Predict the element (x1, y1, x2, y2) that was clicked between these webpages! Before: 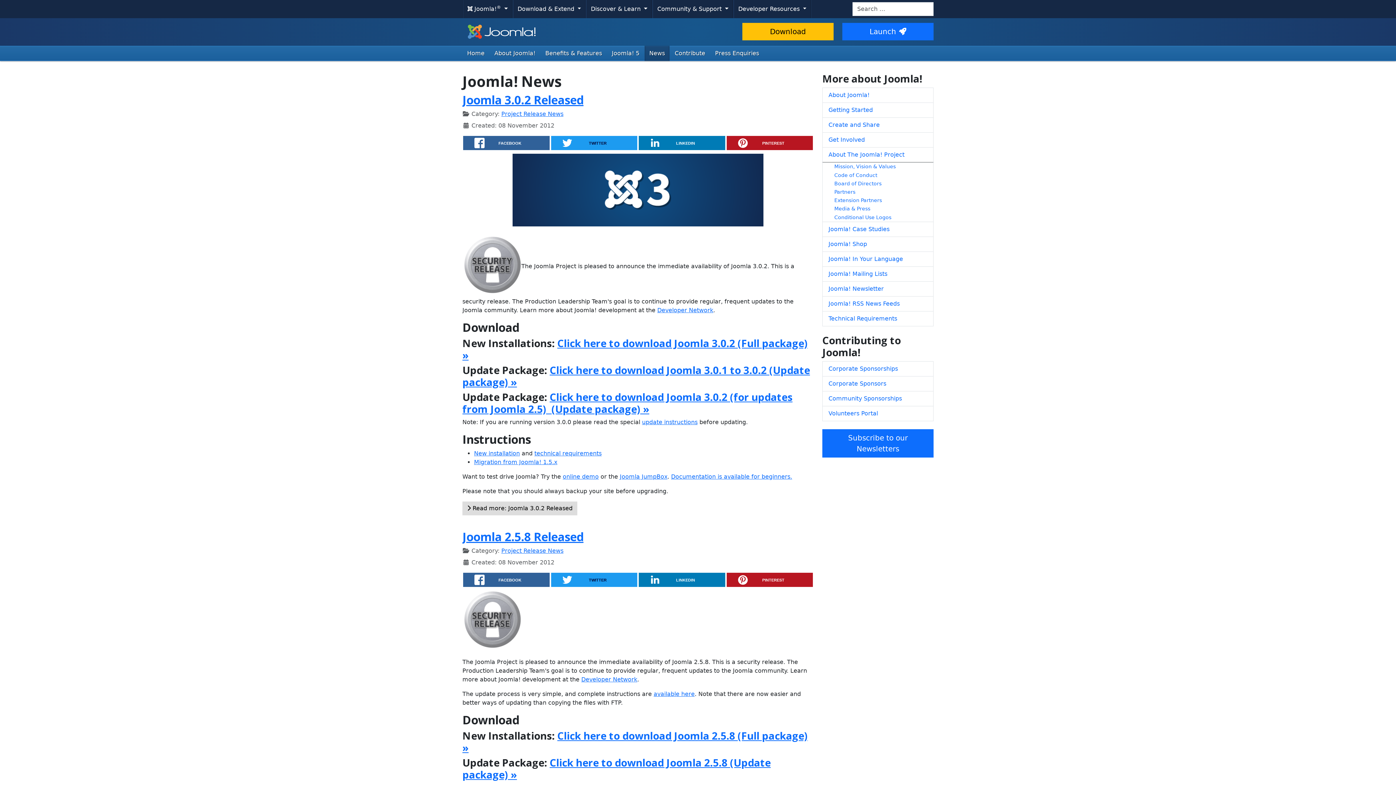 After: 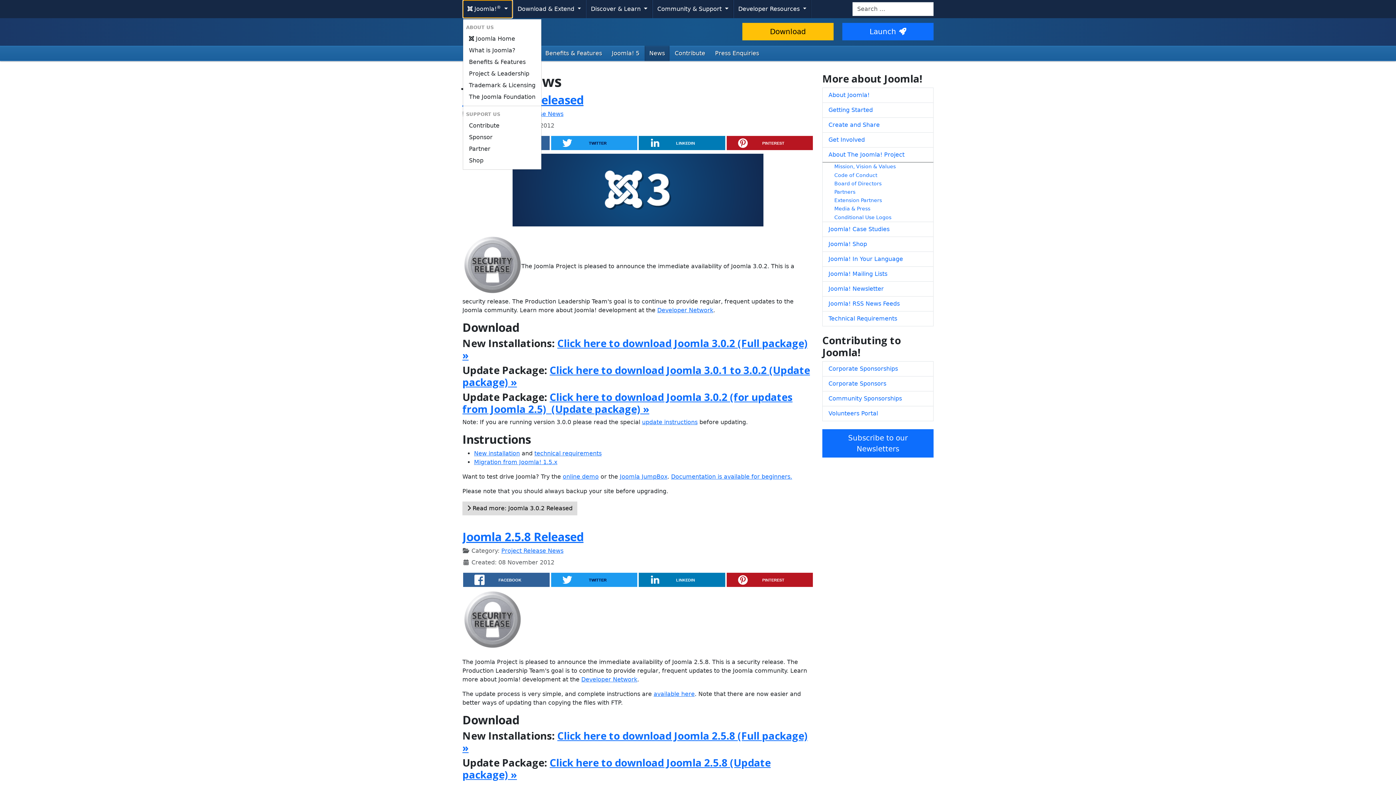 Action: label:  Joomla!®  bbox: (462, 0, 512, 18)